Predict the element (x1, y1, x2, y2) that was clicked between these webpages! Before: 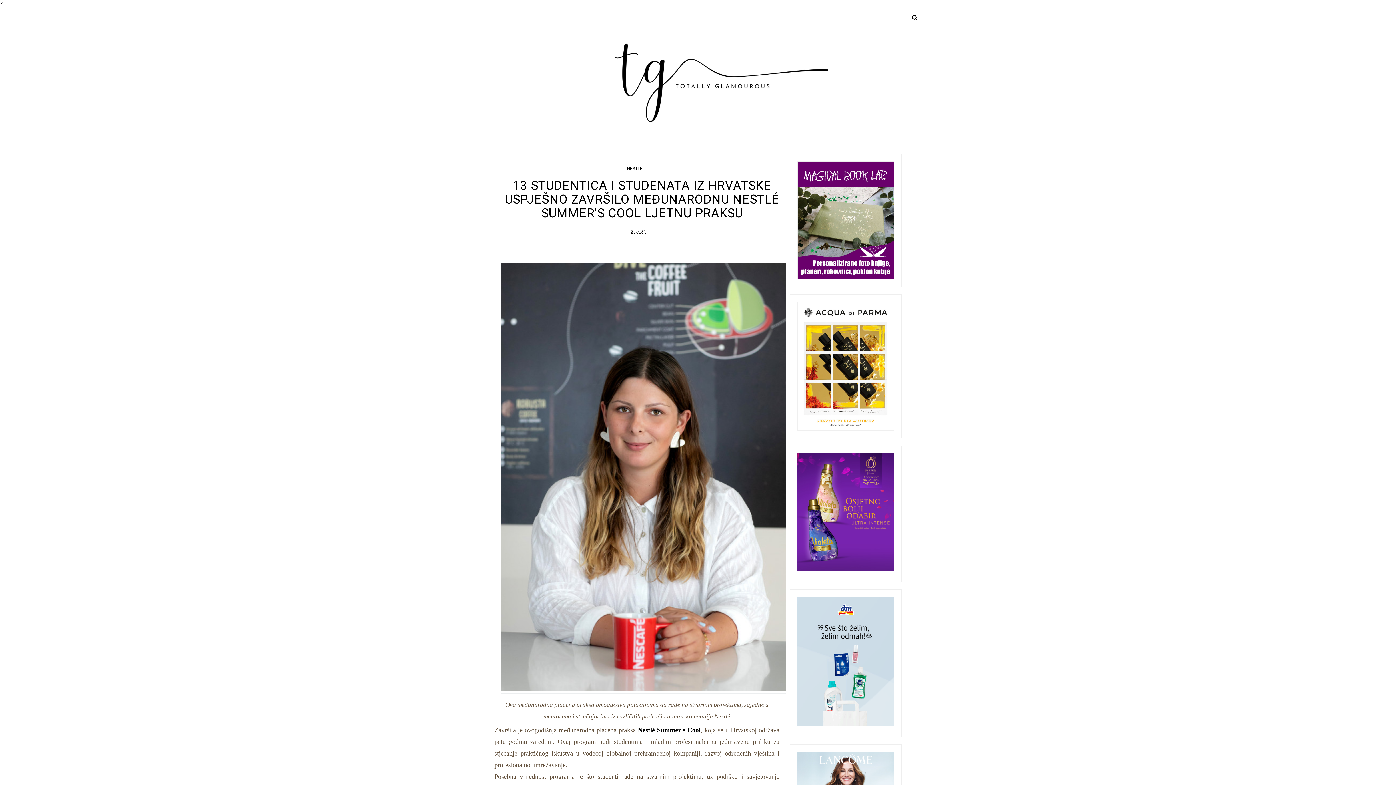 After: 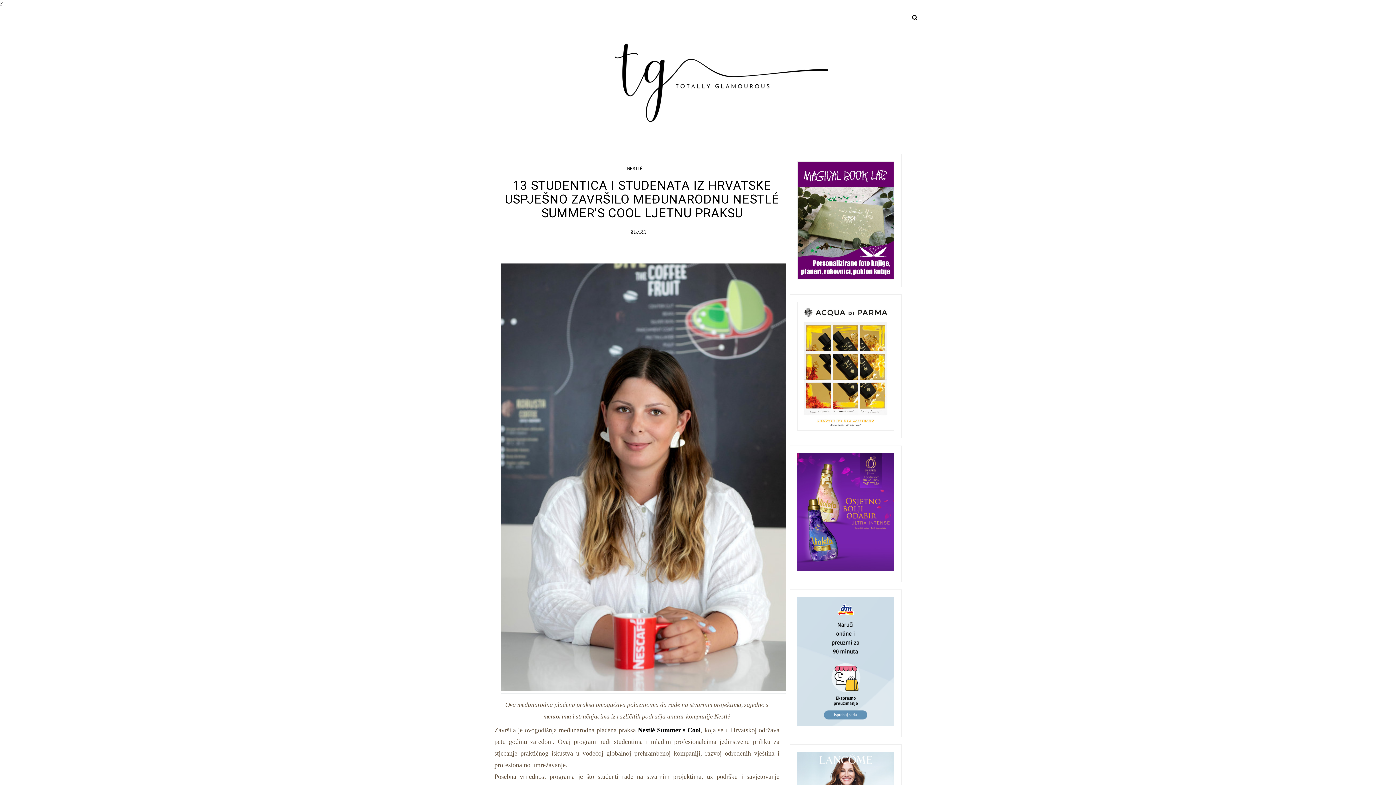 Action: bbox: (631, 228, 646, 235) label: 31.7.24